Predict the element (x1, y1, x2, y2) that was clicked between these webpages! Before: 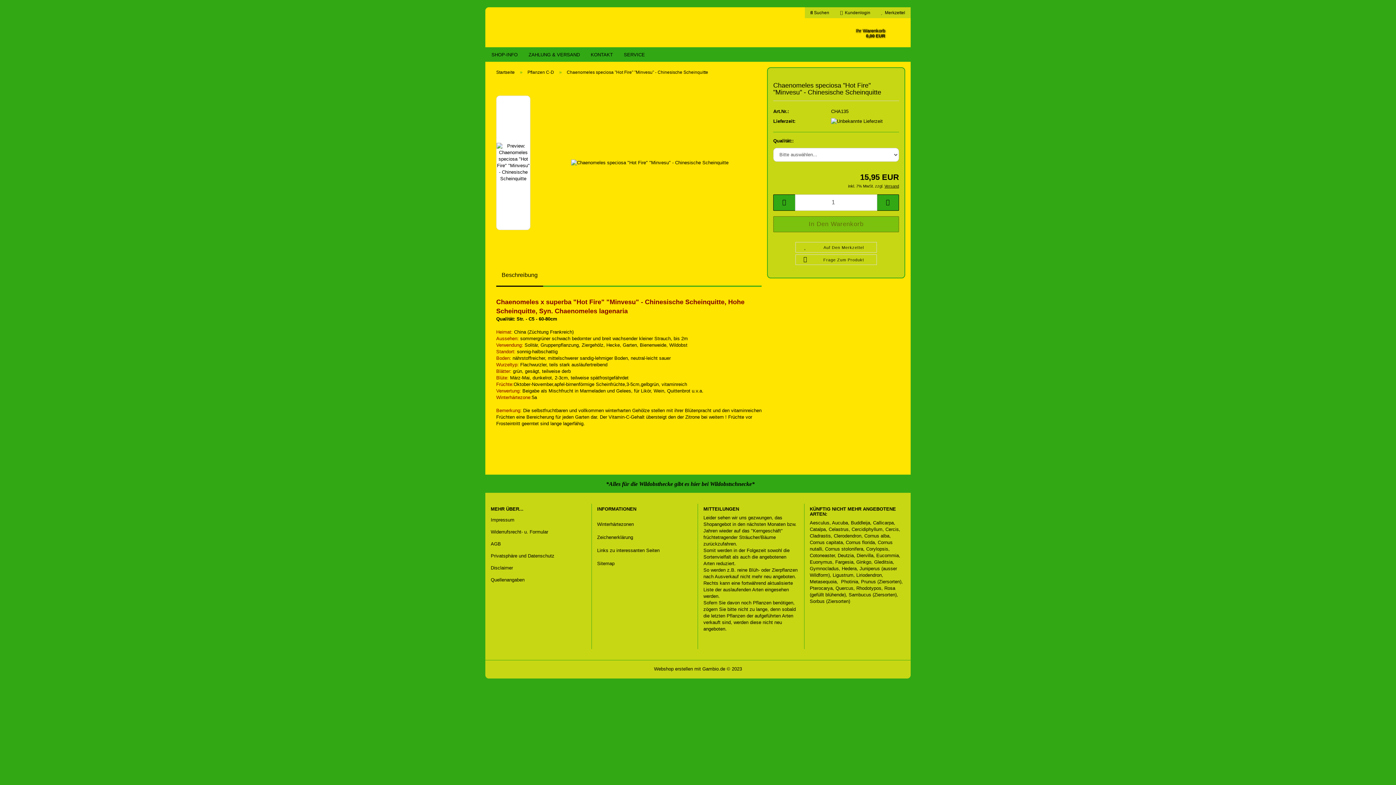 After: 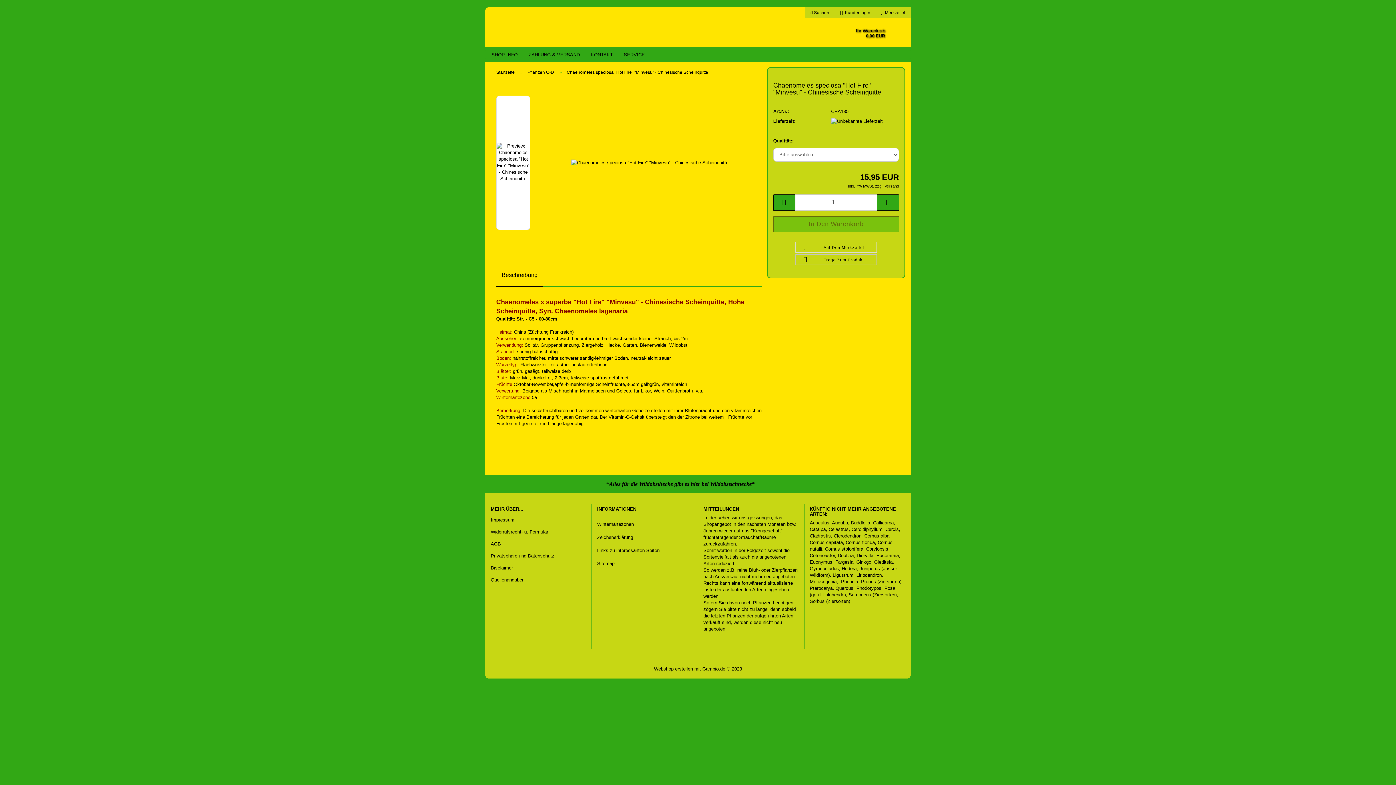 Action: bbox: (795, 254, 877, 264) label:  Frage Zum Produkt